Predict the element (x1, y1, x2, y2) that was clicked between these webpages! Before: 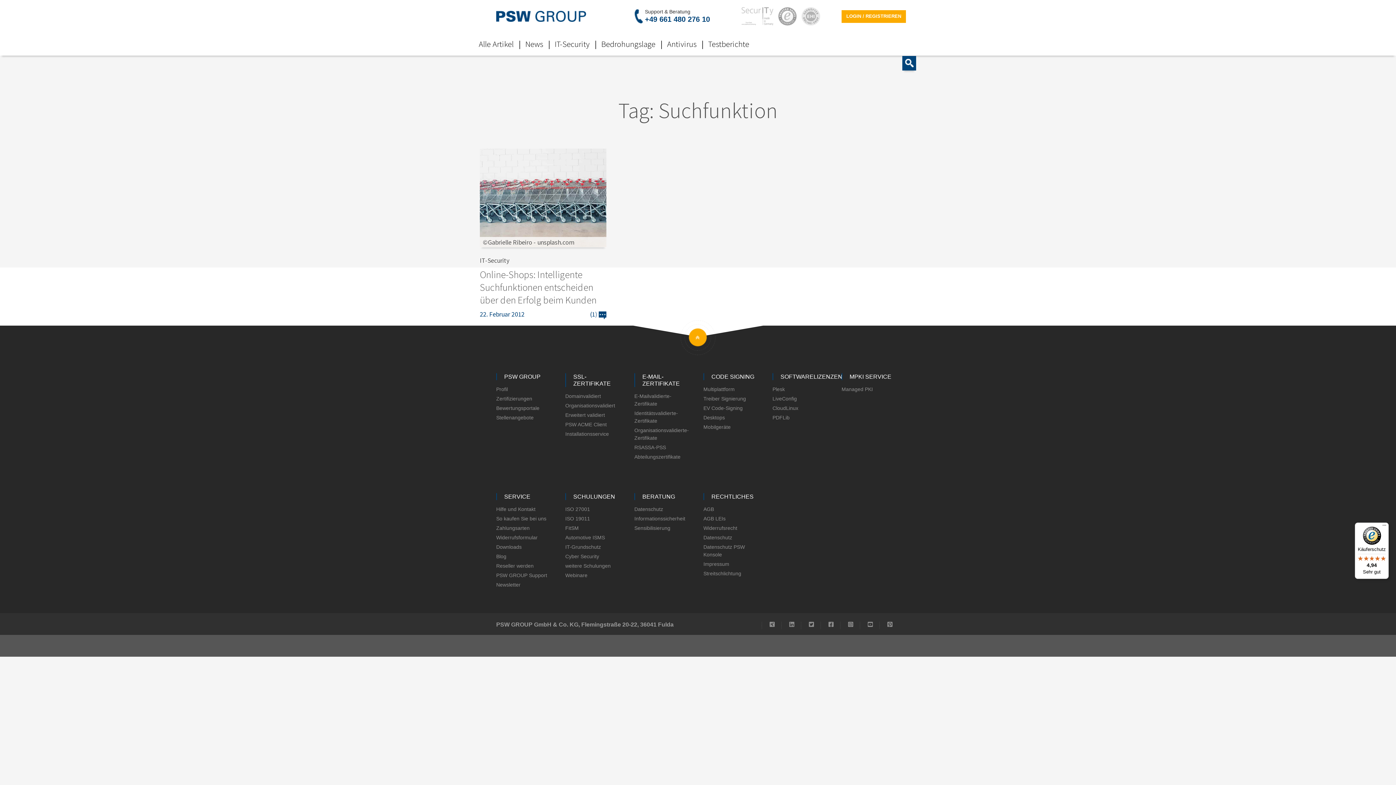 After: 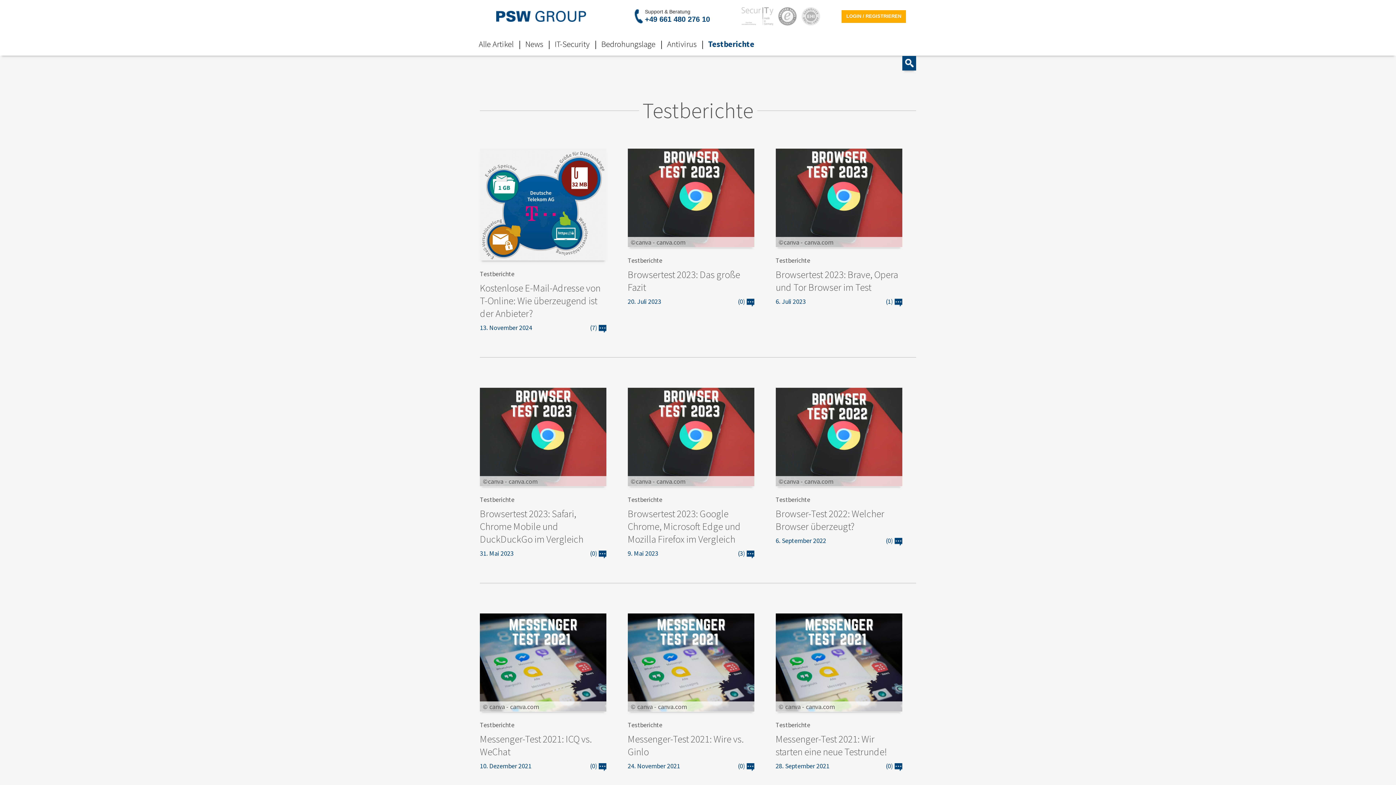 Action: bbox: (708, 38, 749, 49) label: Testberichte